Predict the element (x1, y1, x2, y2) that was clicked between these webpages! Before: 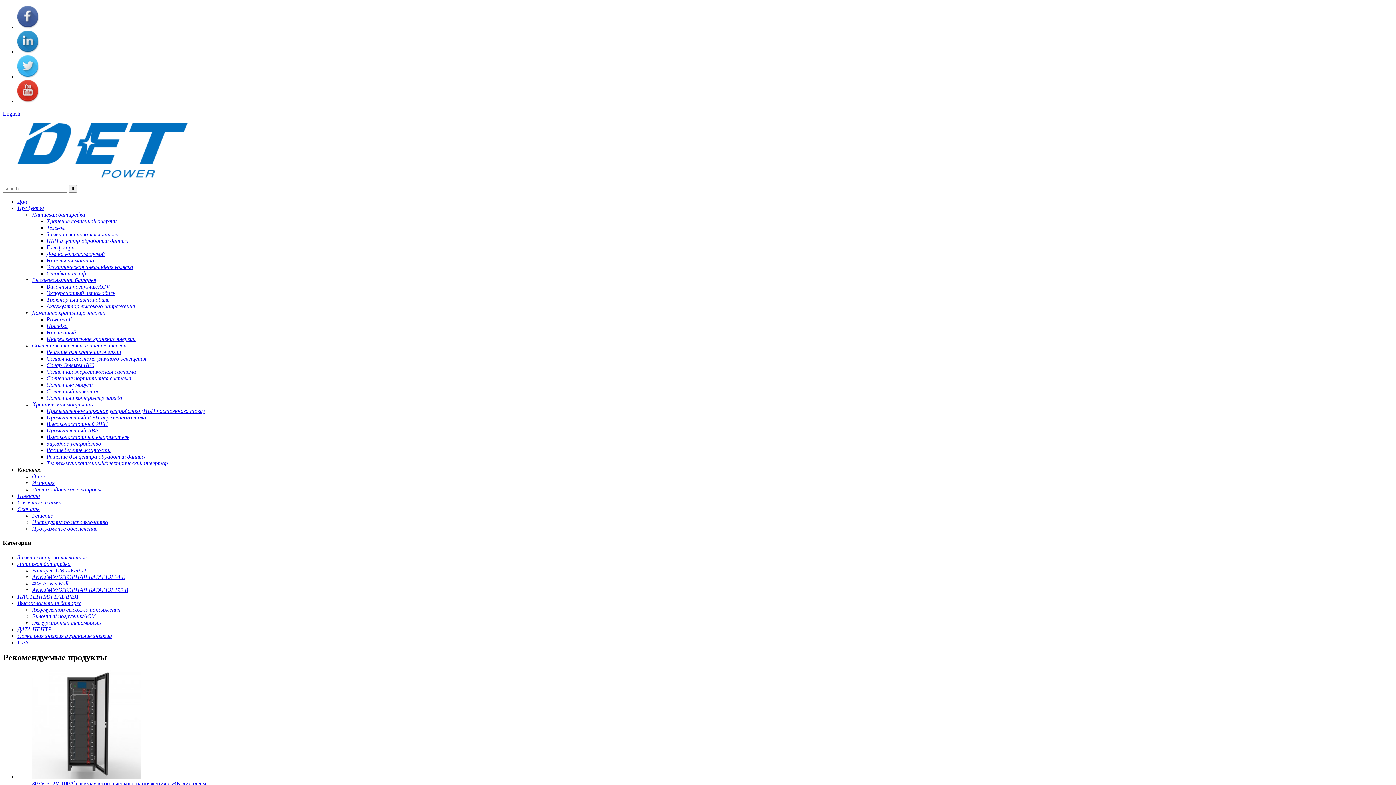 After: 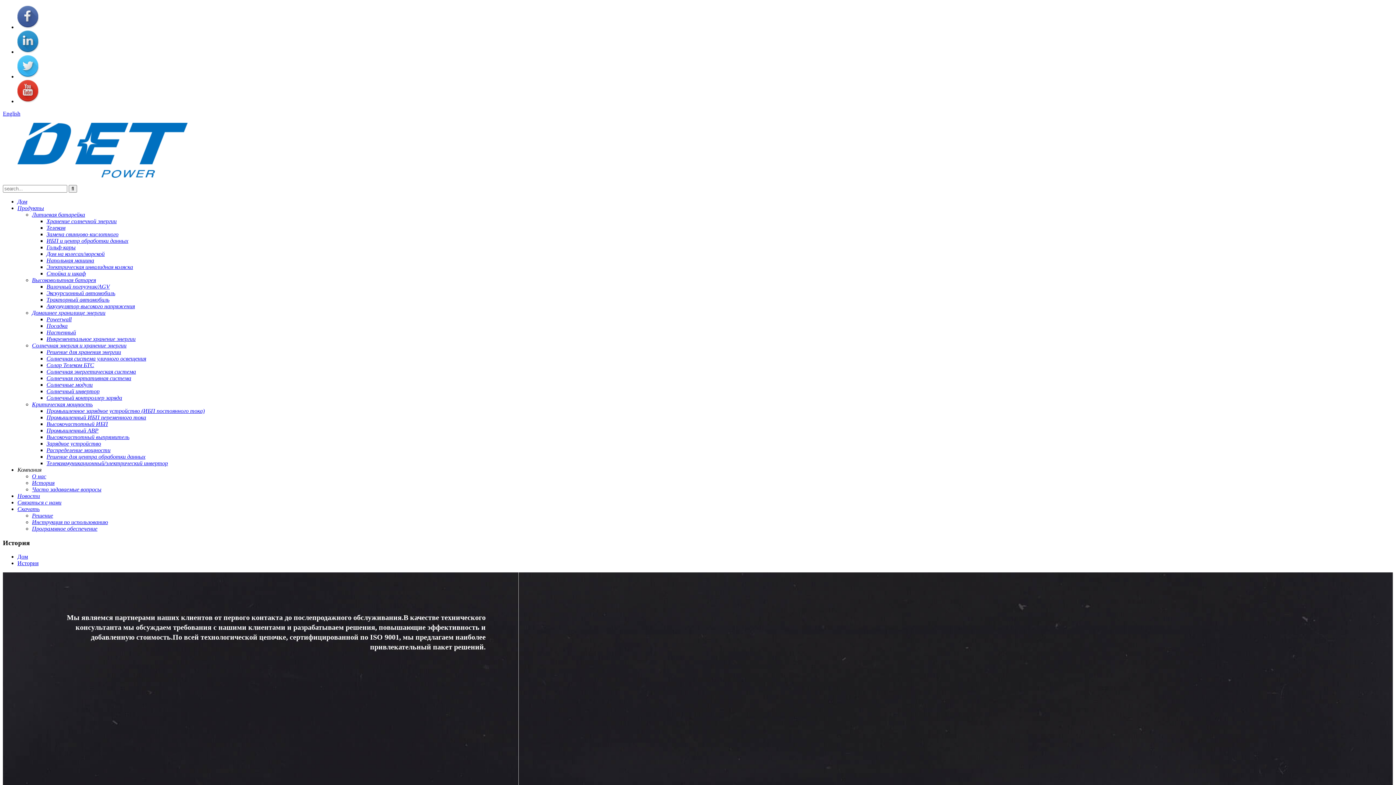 Action: bbox: (32, 480, 54, 486) label: История